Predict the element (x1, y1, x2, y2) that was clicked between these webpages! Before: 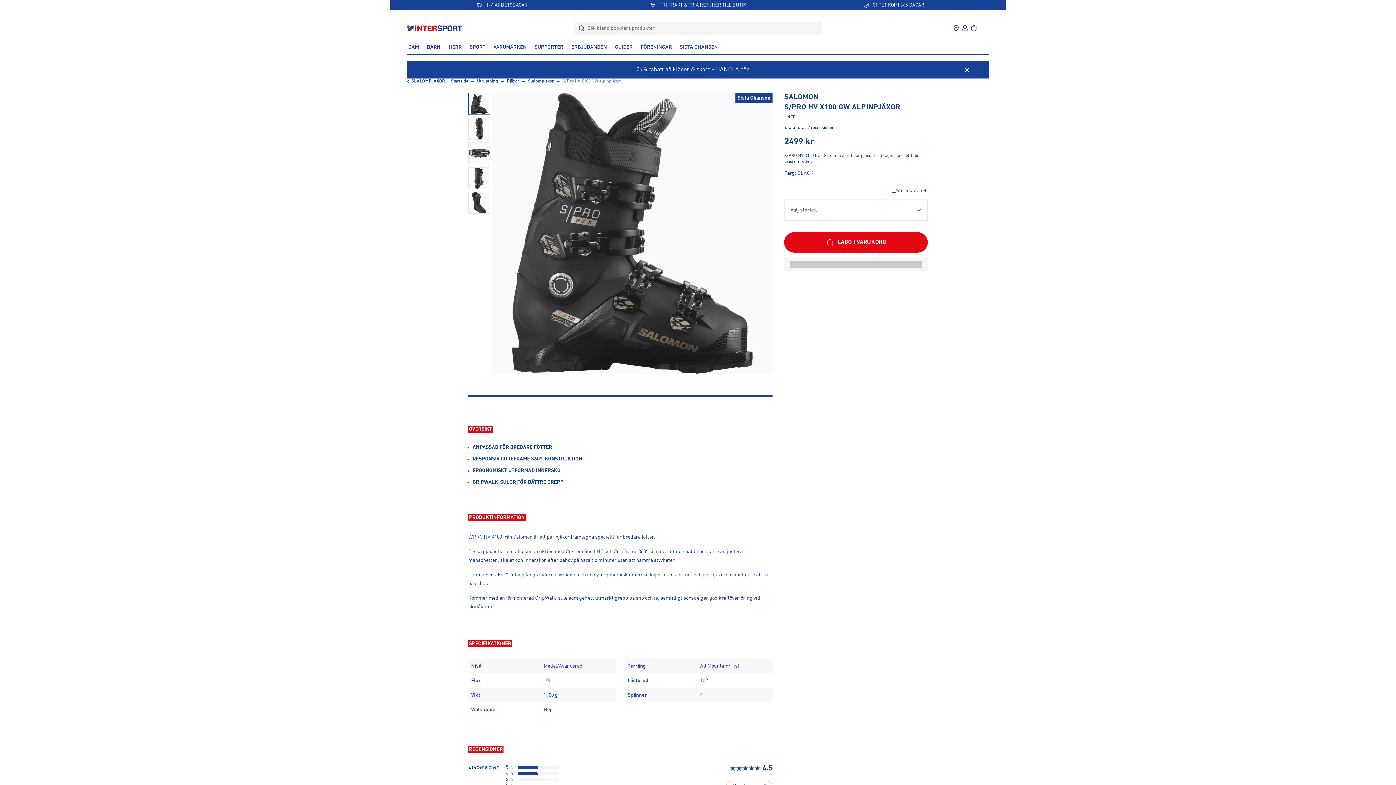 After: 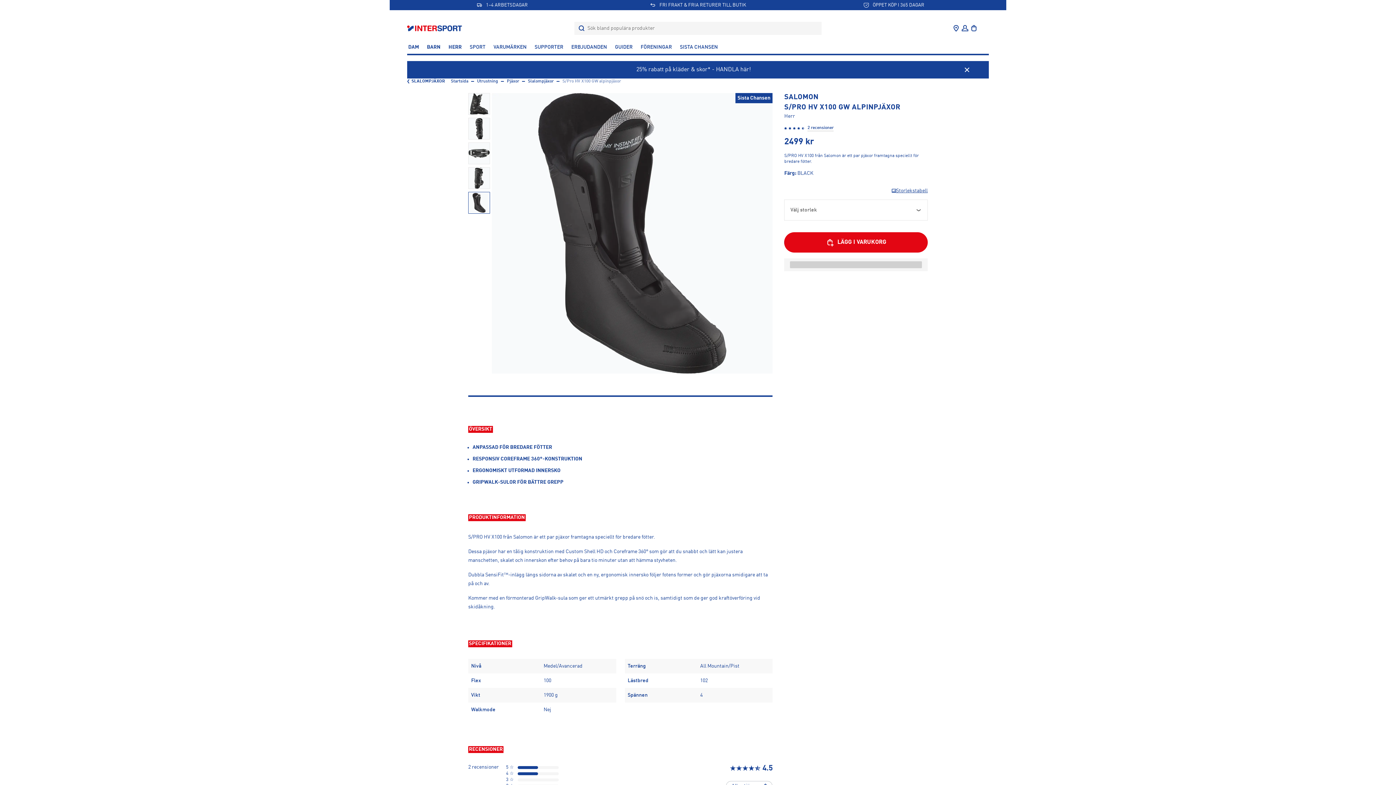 Action: bbox: (468, 192, 489, 213)